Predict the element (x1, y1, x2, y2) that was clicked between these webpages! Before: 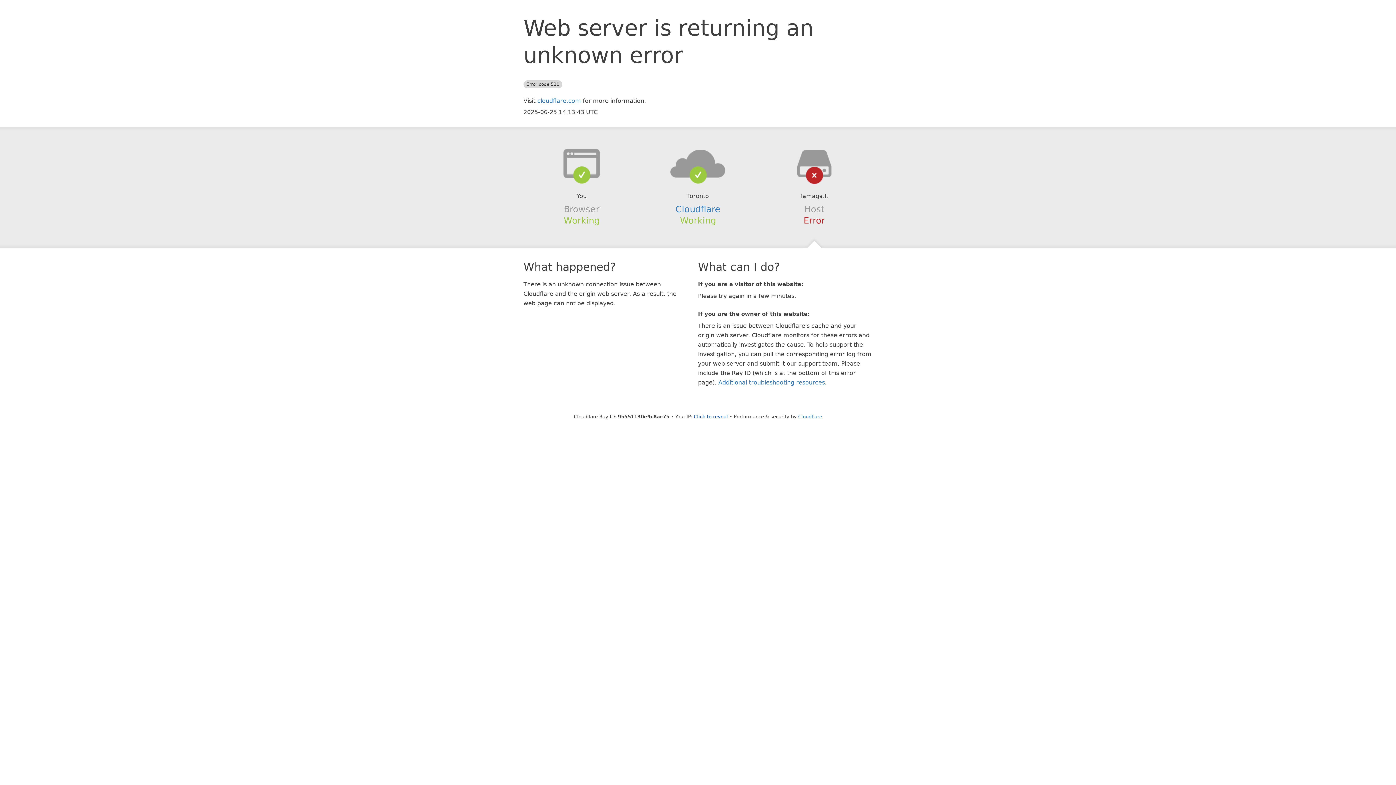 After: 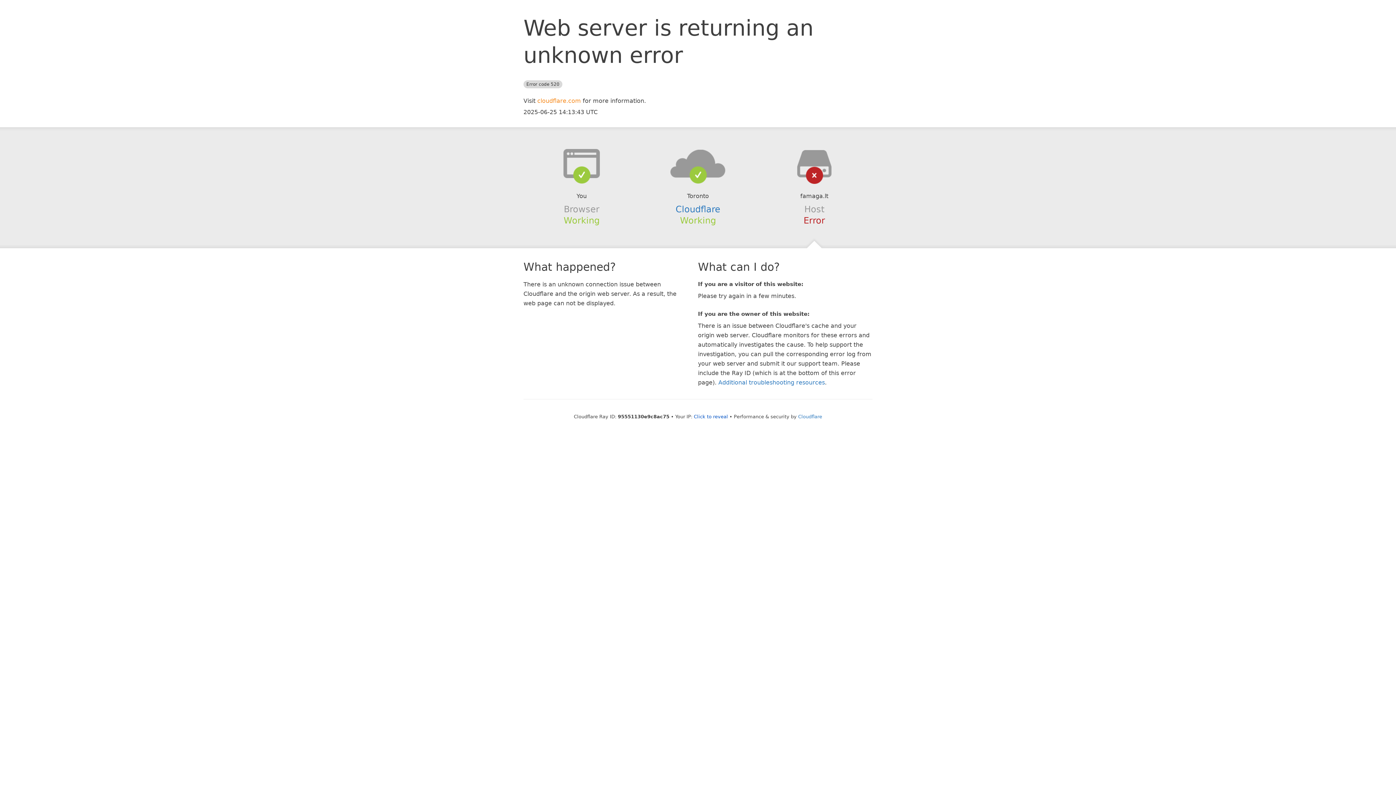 Action: bbox: (537, 97, 581, 104) label: cloudflare.com